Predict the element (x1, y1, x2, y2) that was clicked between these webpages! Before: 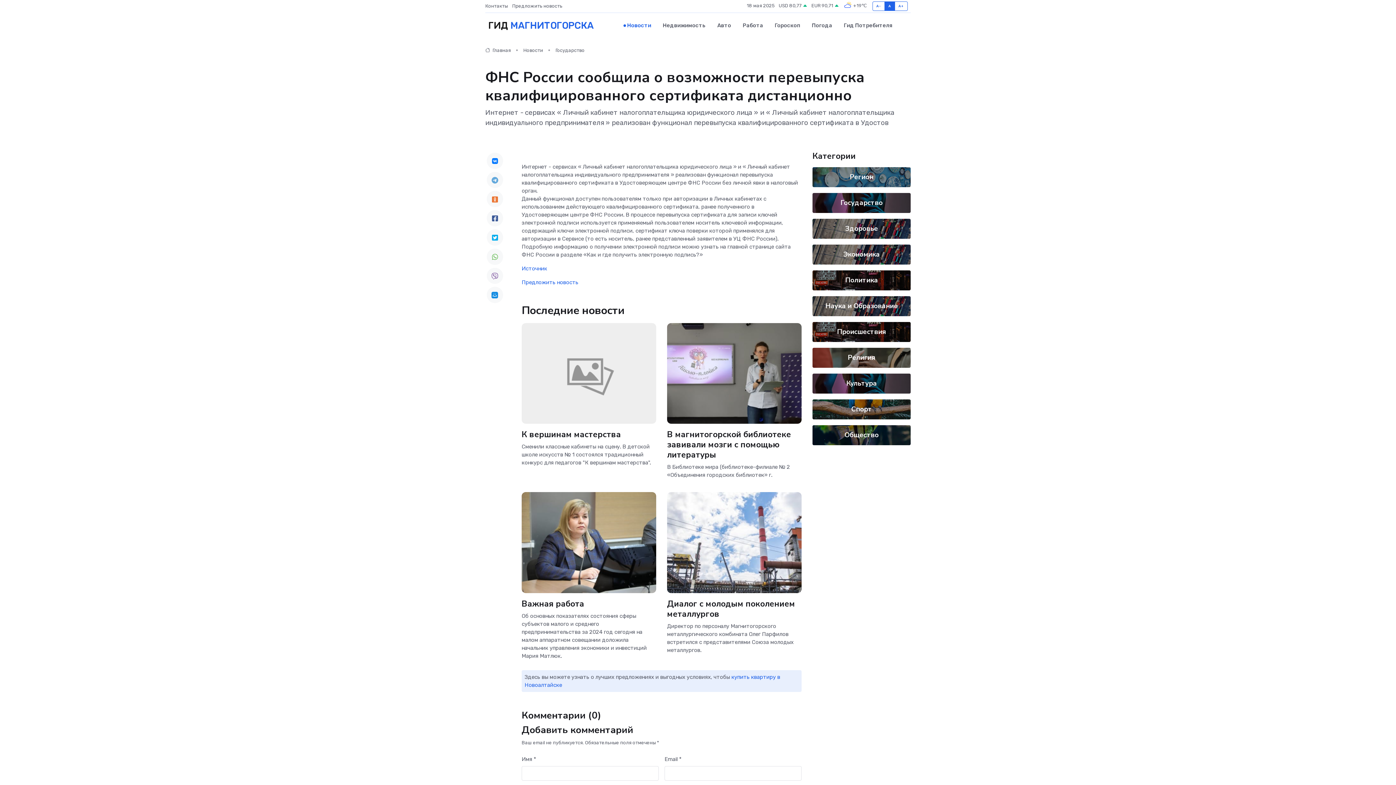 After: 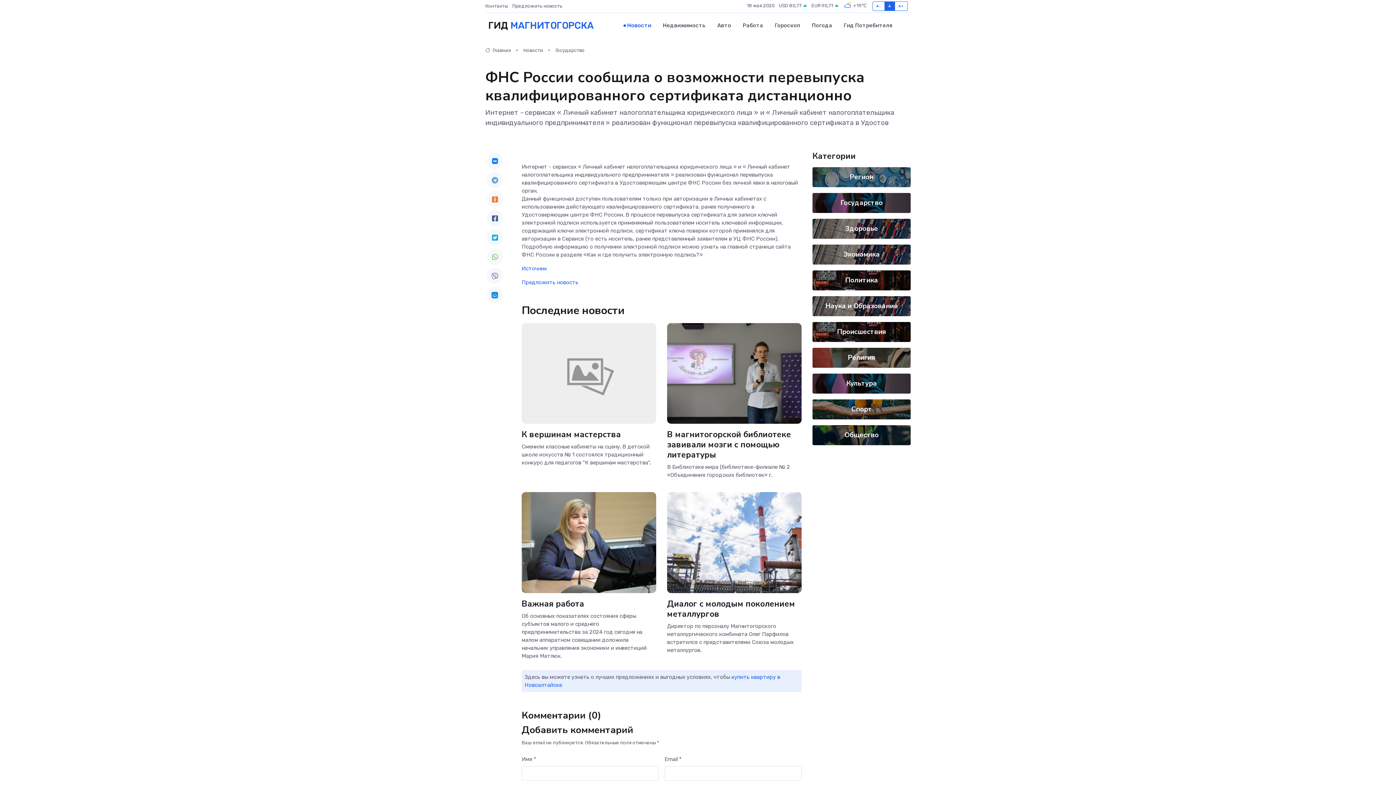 Action: bbox: (486, 229, 503, 245)